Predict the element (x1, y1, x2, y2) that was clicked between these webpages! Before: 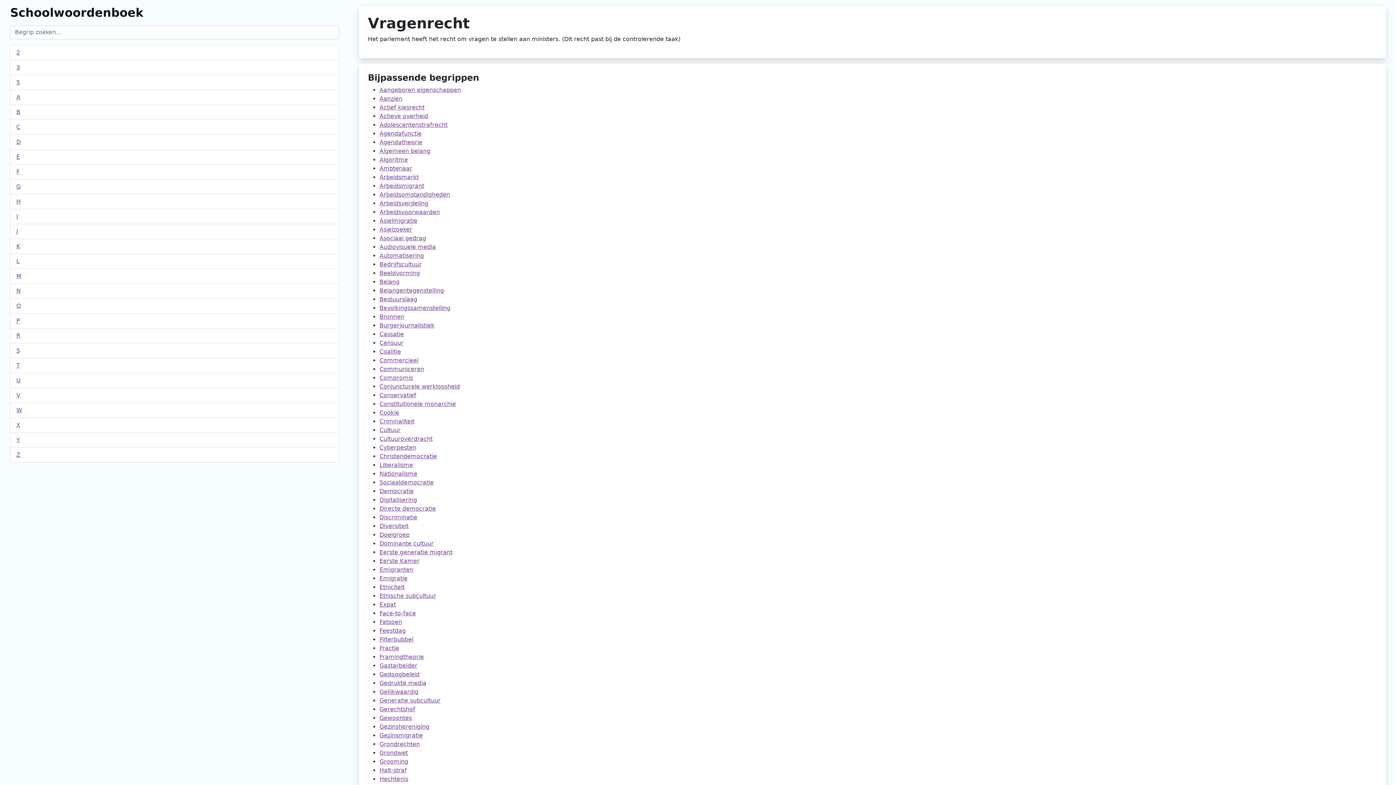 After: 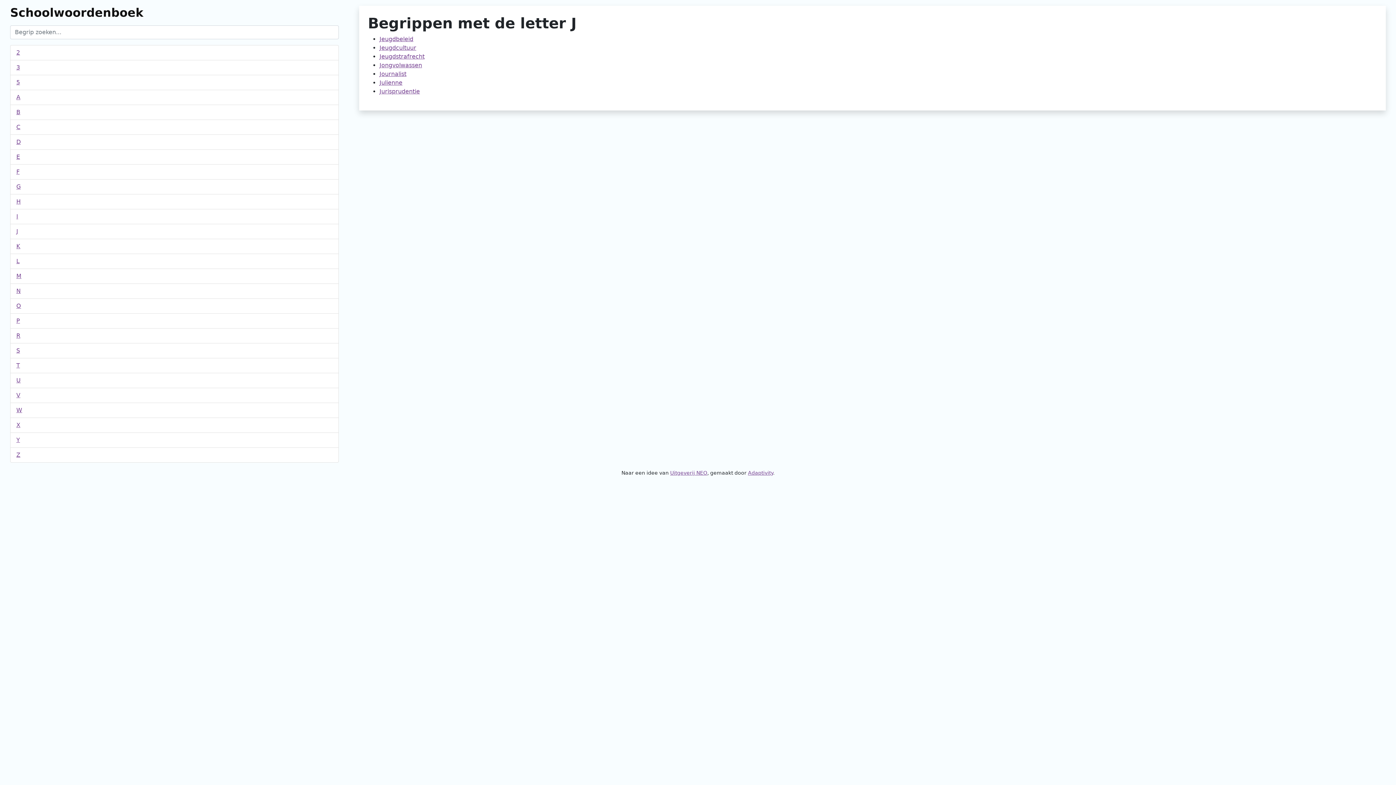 Action: label: J bbox: (16, 228, 18, 234)